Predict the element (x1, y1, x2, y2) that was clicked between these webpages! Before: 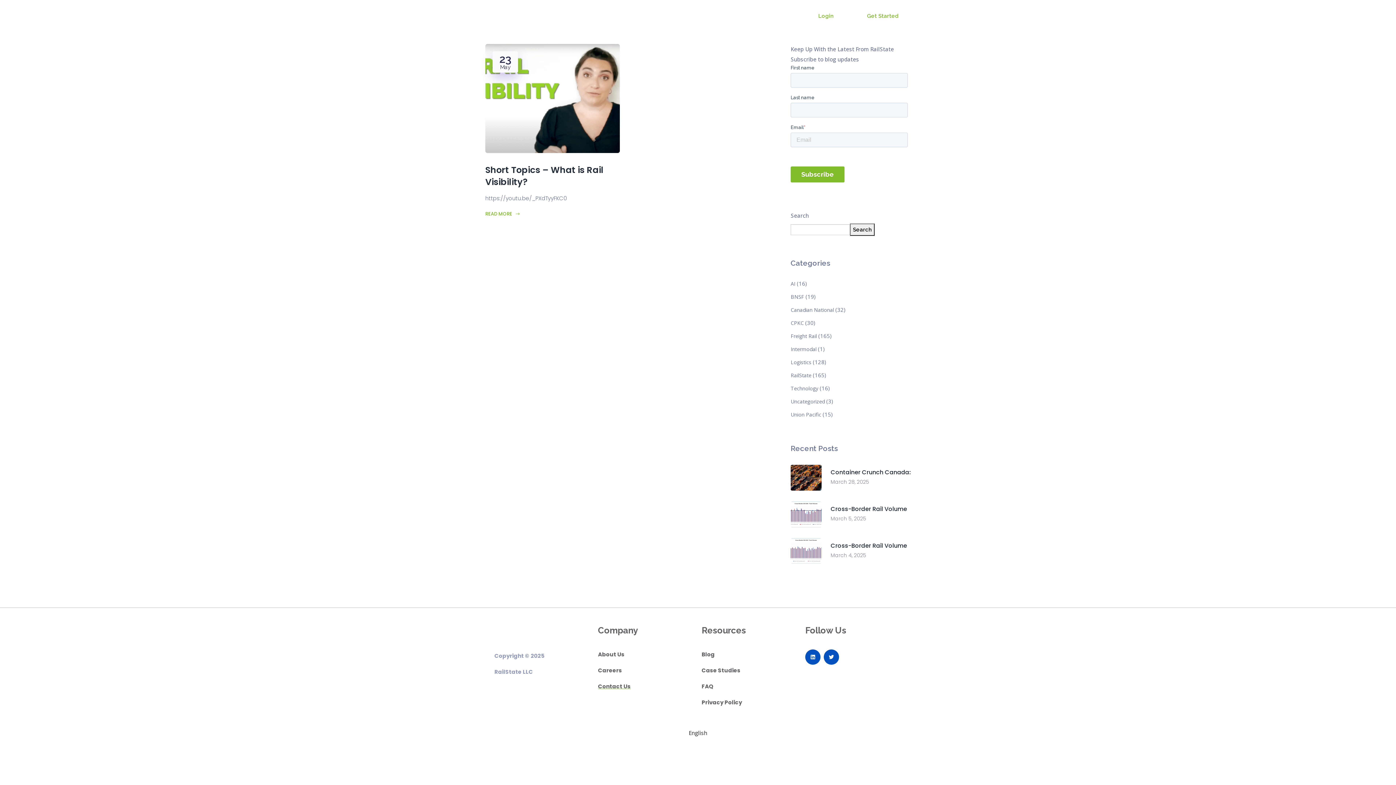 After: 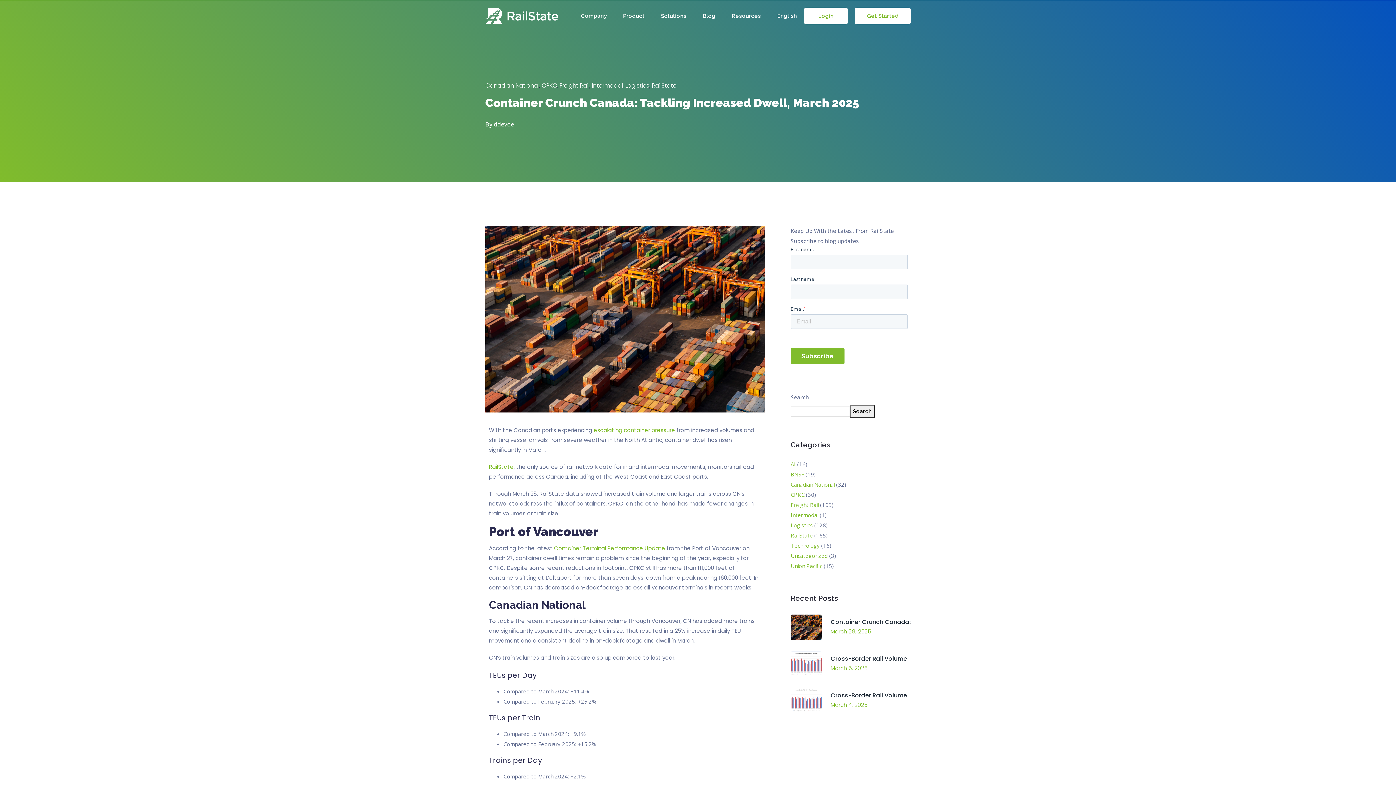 Action: bbox: (790, 465, 830, 490)